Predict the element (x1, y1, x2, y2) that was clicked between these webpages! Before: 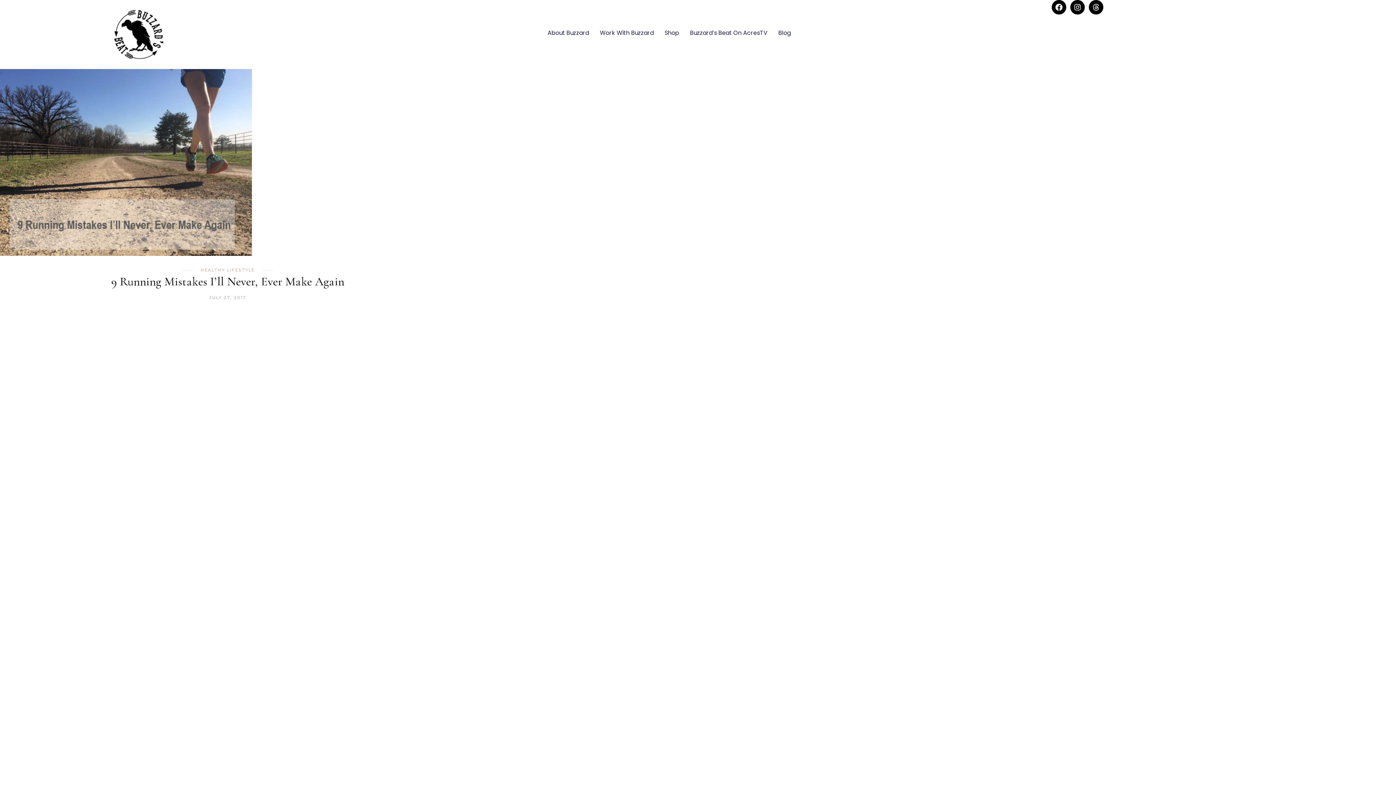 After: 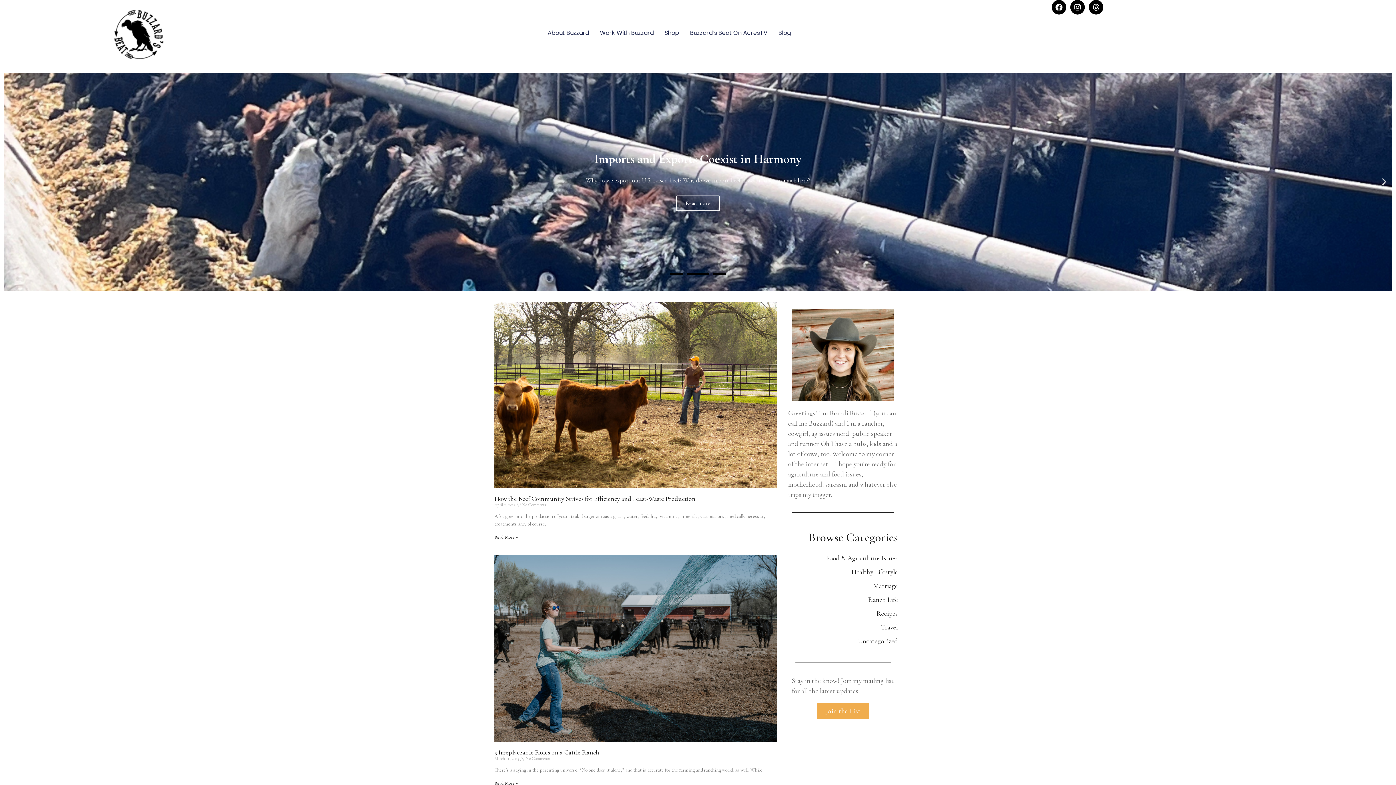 Action: bbox: (111, 7, 166, 61)